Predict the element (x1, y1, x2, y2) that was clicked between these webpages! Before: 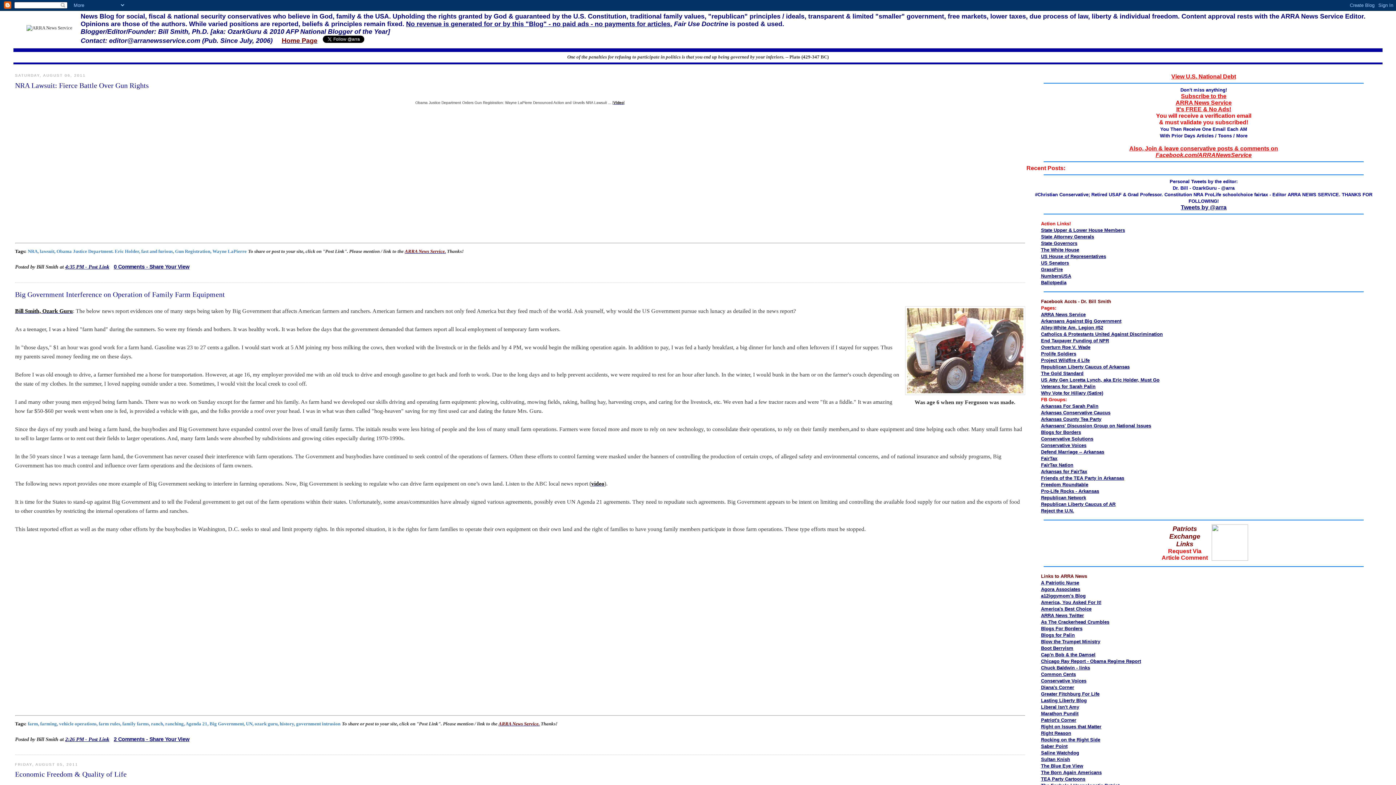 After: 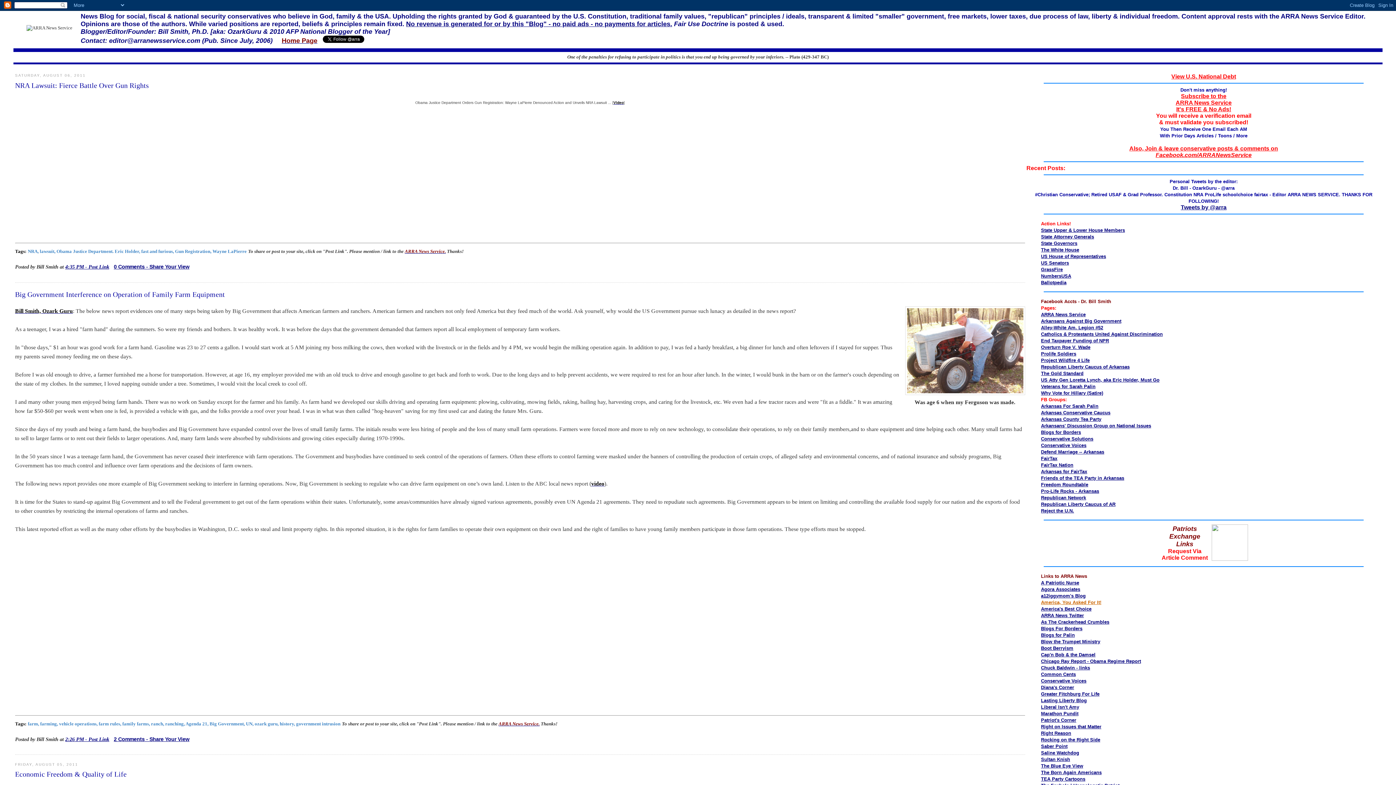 Action: label: America, You Asked For It! bbox: (1041, 600, 1101, 605)